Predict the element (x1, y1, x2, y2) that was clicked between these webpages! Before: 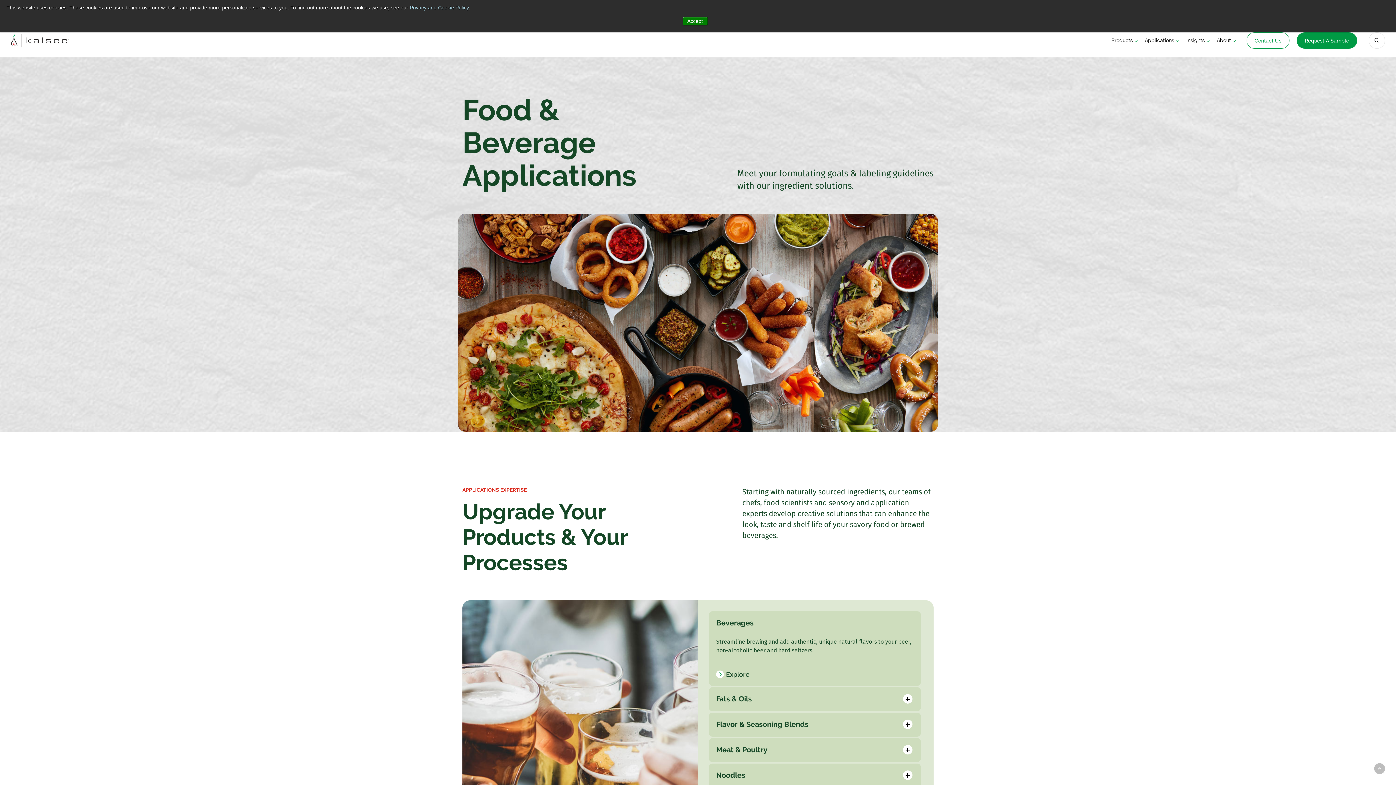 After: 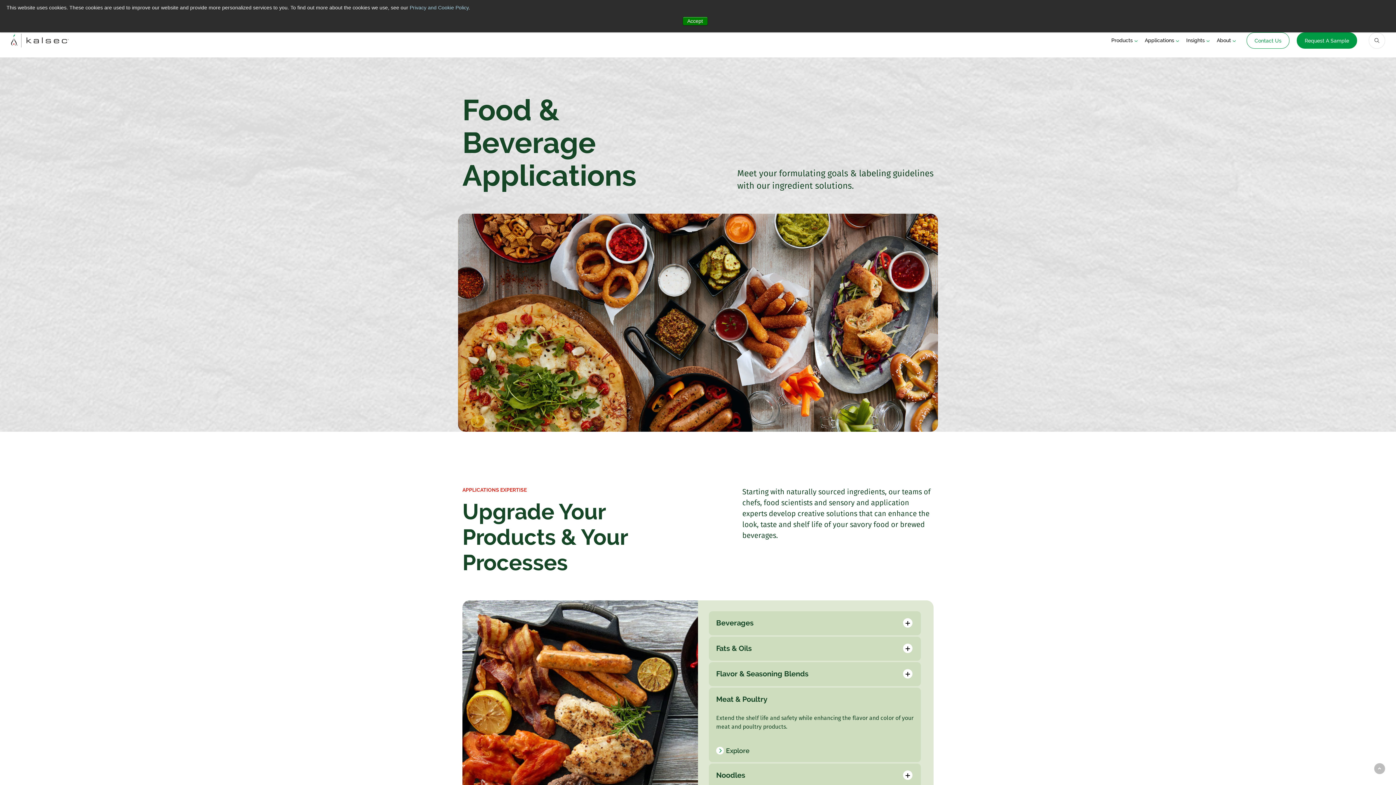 Action: label: Meat & Poultry bbox: (709, 738, 921, 756)